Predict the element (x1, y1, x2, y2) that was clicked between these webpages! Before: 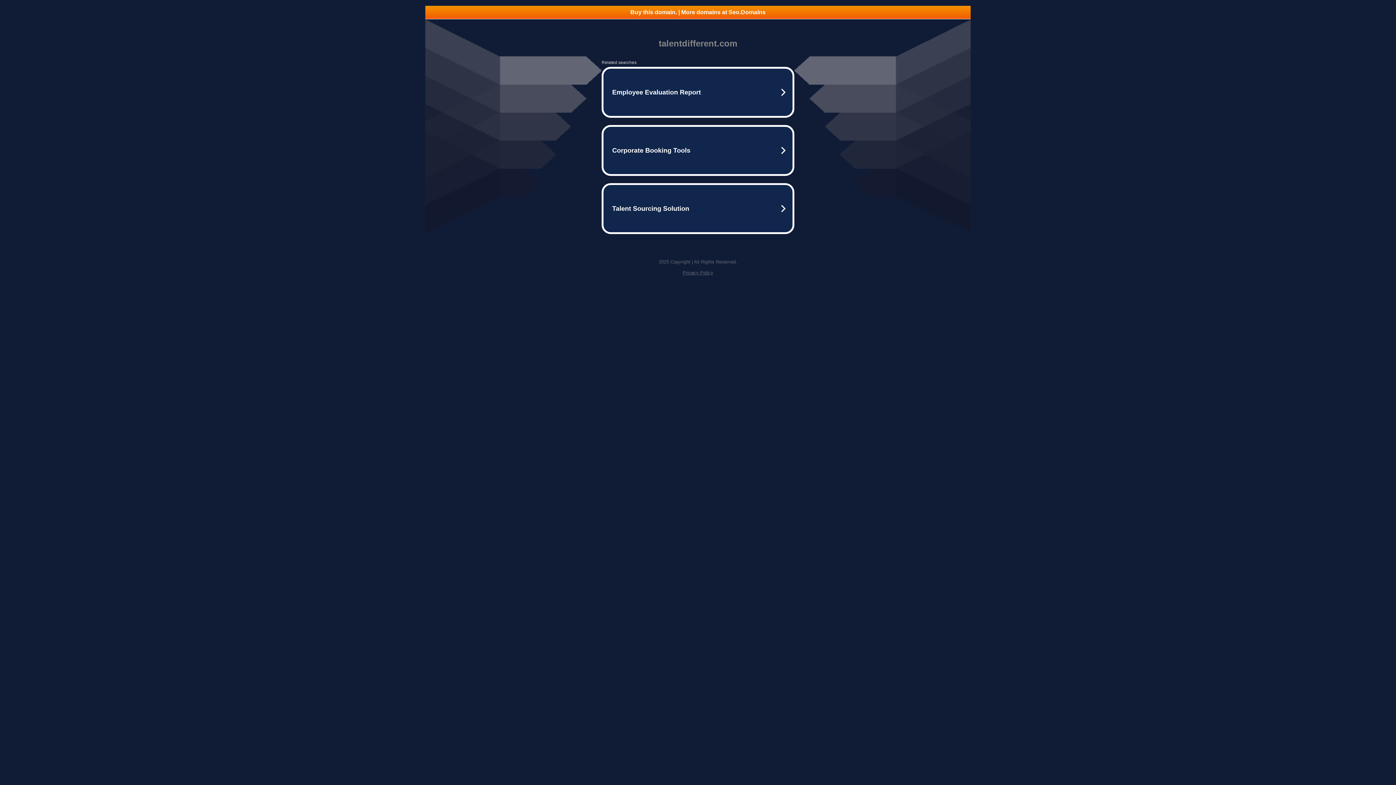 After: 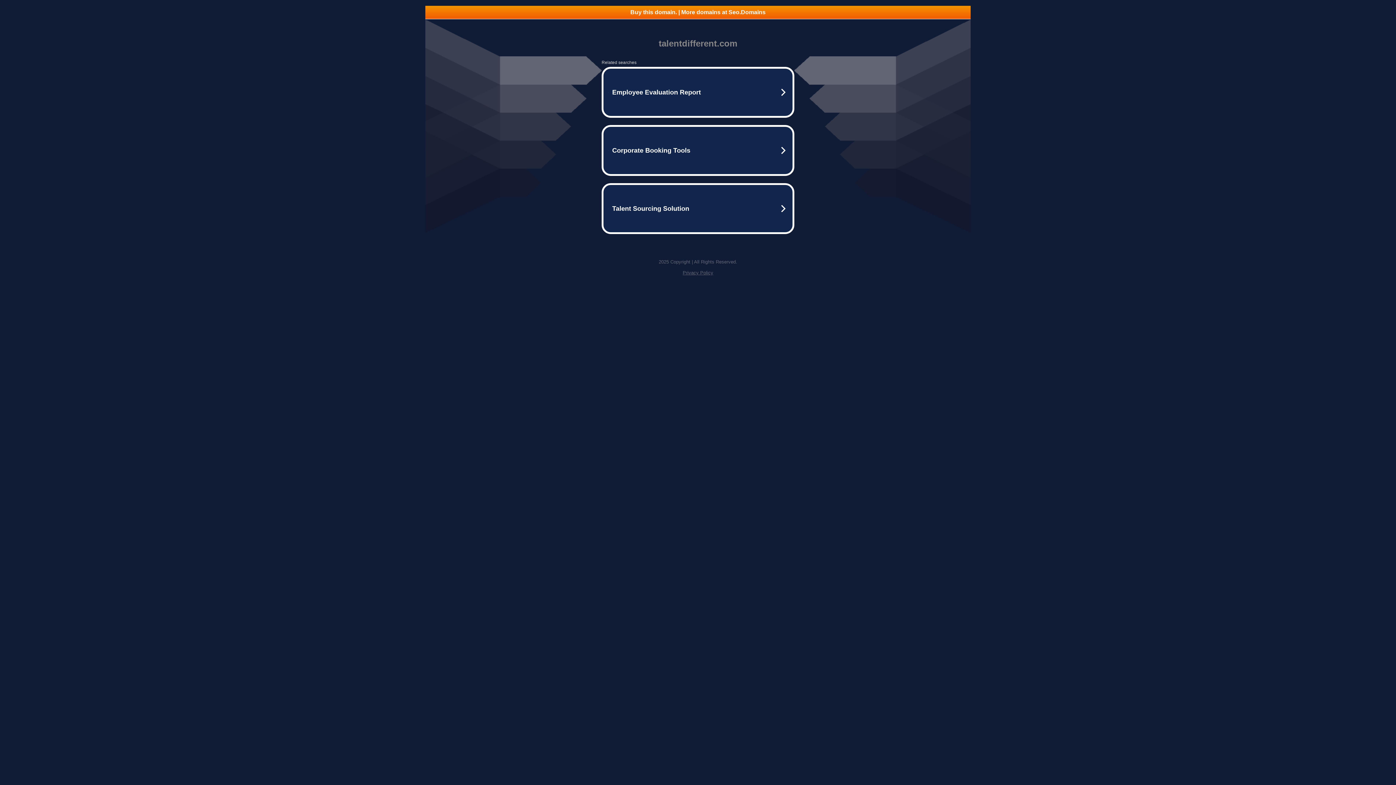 Action: bbox: (425, 5, 970, 18) label: Buy this domain. | More domains at Seo.Domains